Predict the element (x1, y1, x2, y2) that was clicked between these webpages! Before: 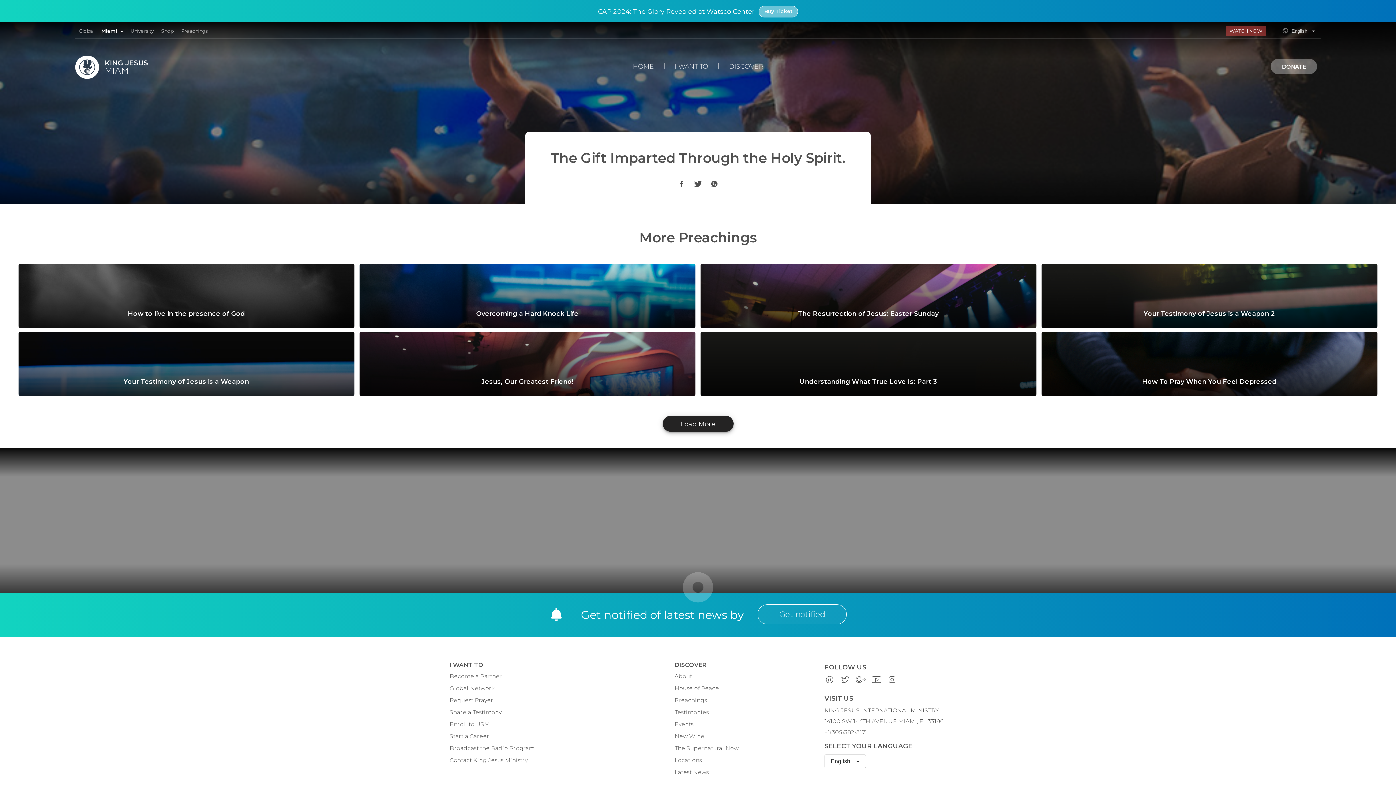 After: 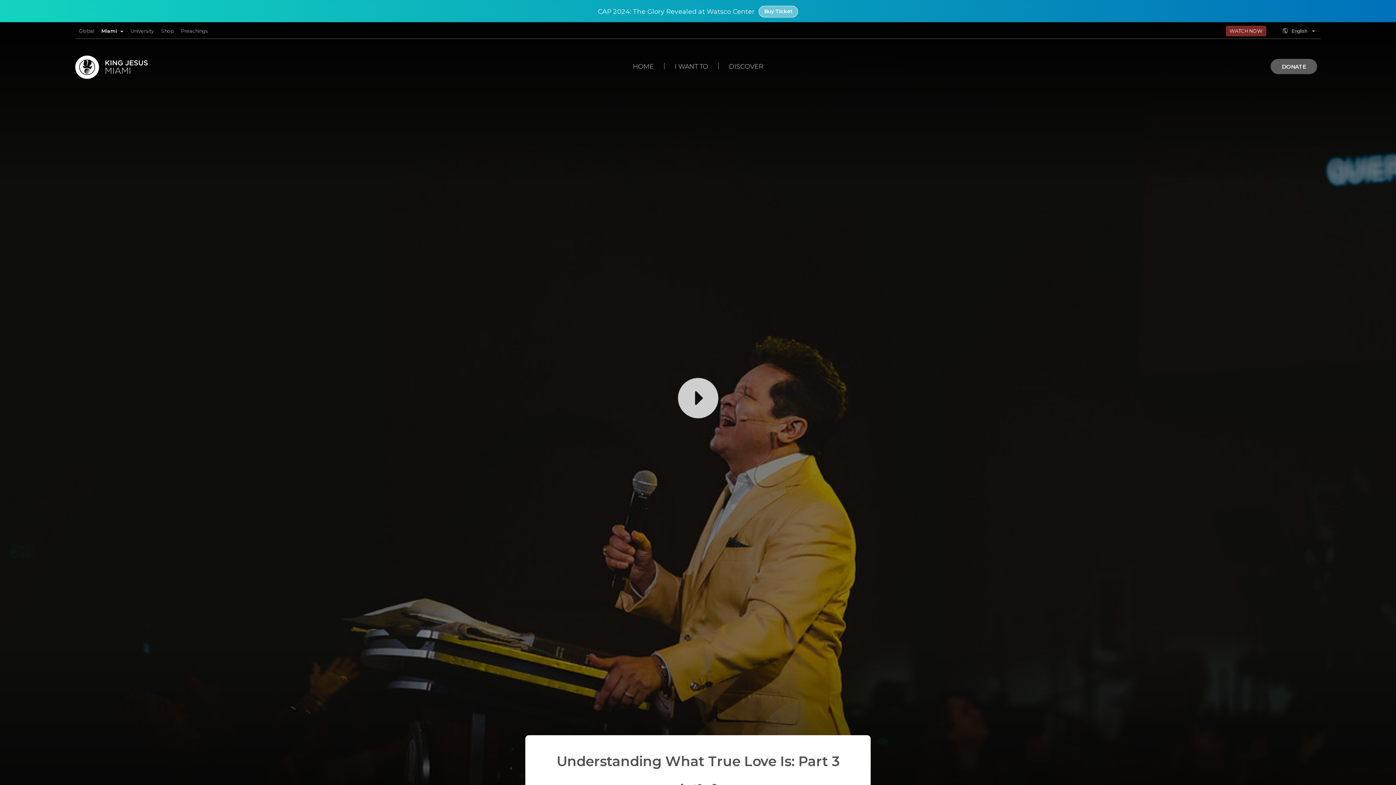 Action: label: Understanding What True Love Is: Part 3 bbox: (700, 332, 1036, 396)